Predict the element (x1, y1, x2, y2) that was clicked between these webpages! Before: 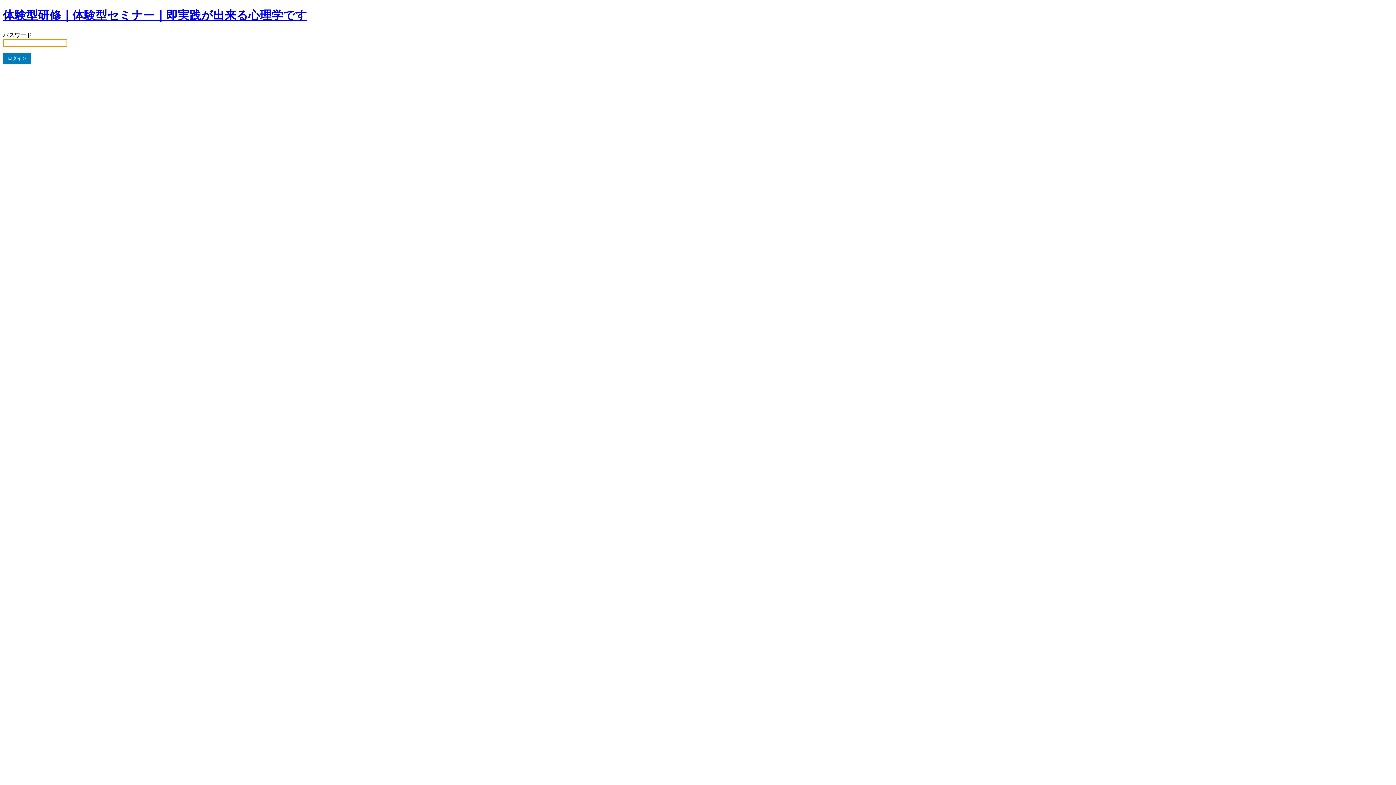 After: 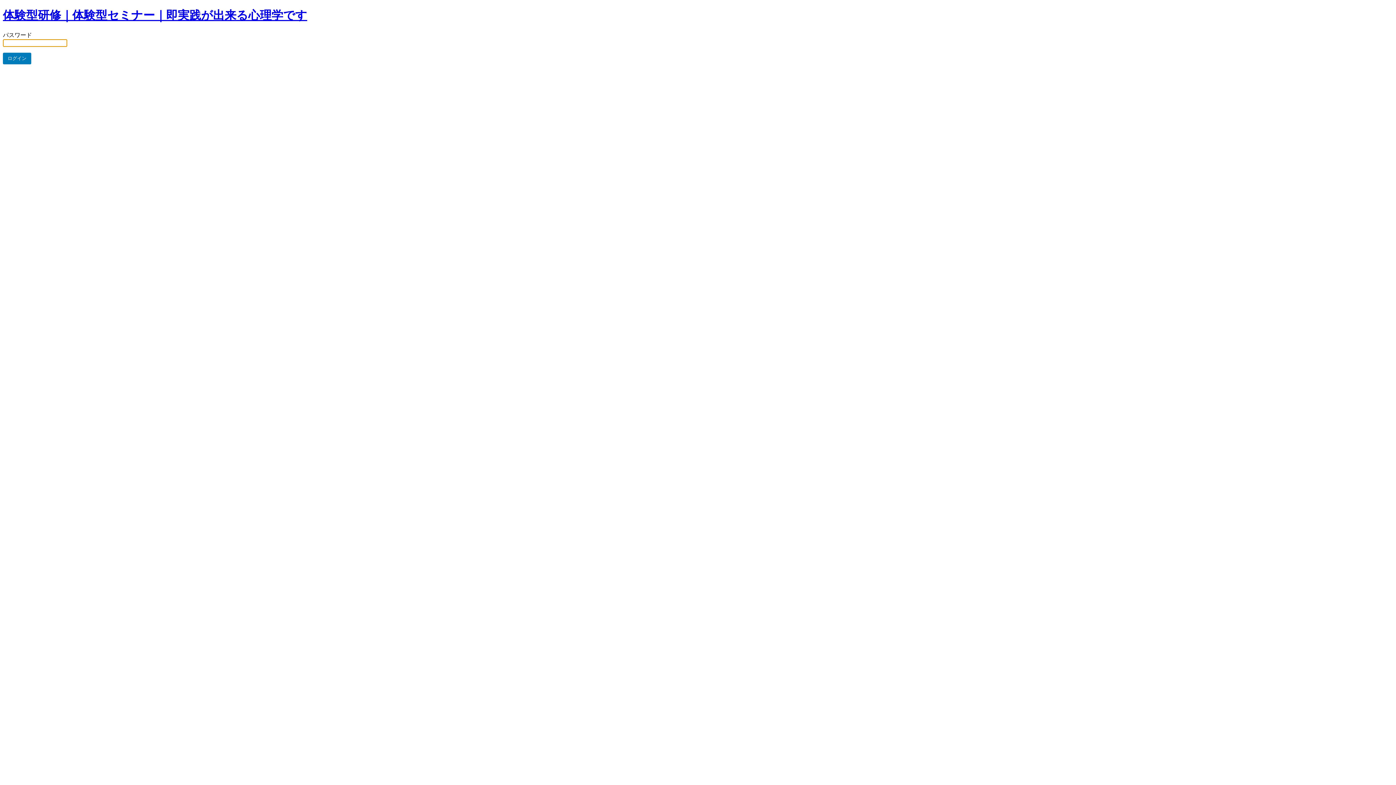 Action: label: 体験型研修｜体験型セミナー｜即実践が出来る心理学です bbox: (2, 8, 307, 21)